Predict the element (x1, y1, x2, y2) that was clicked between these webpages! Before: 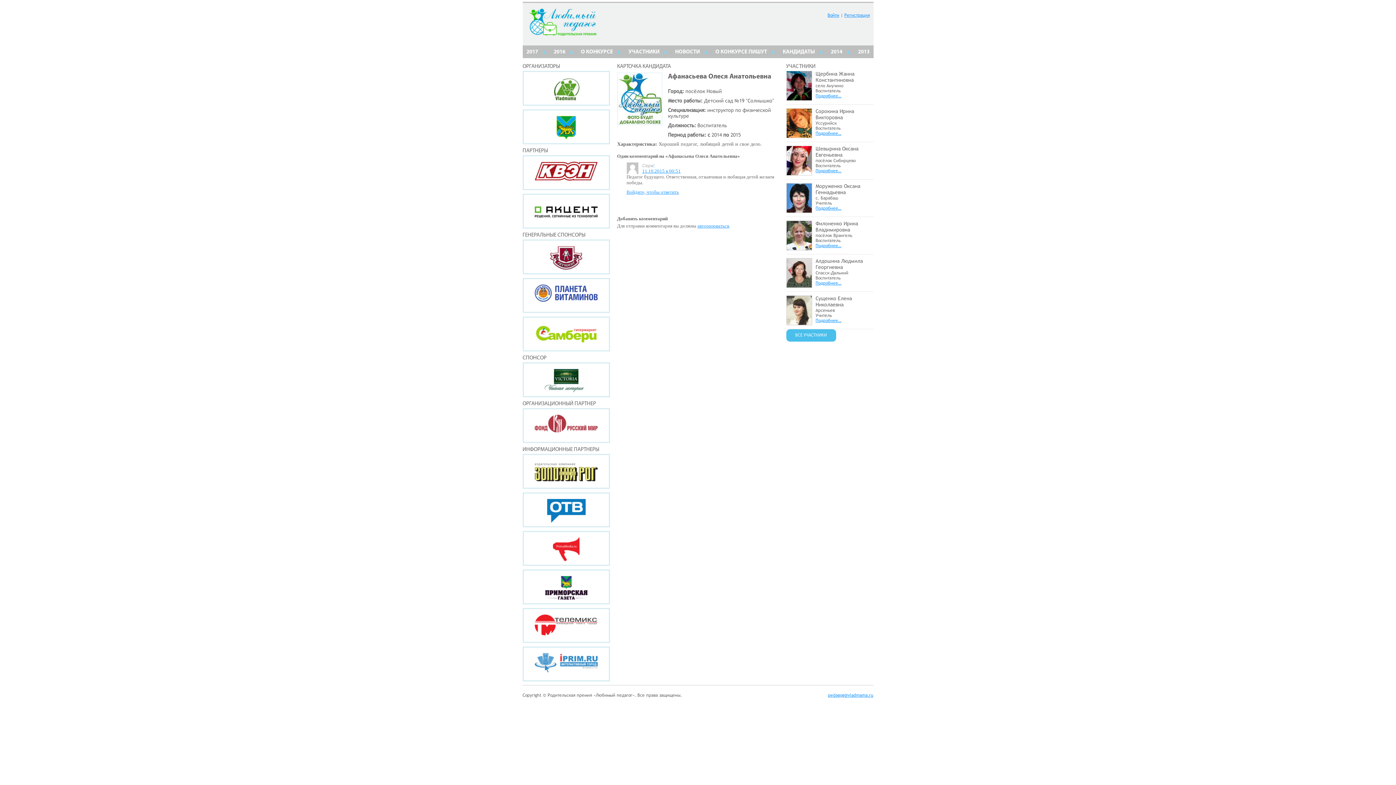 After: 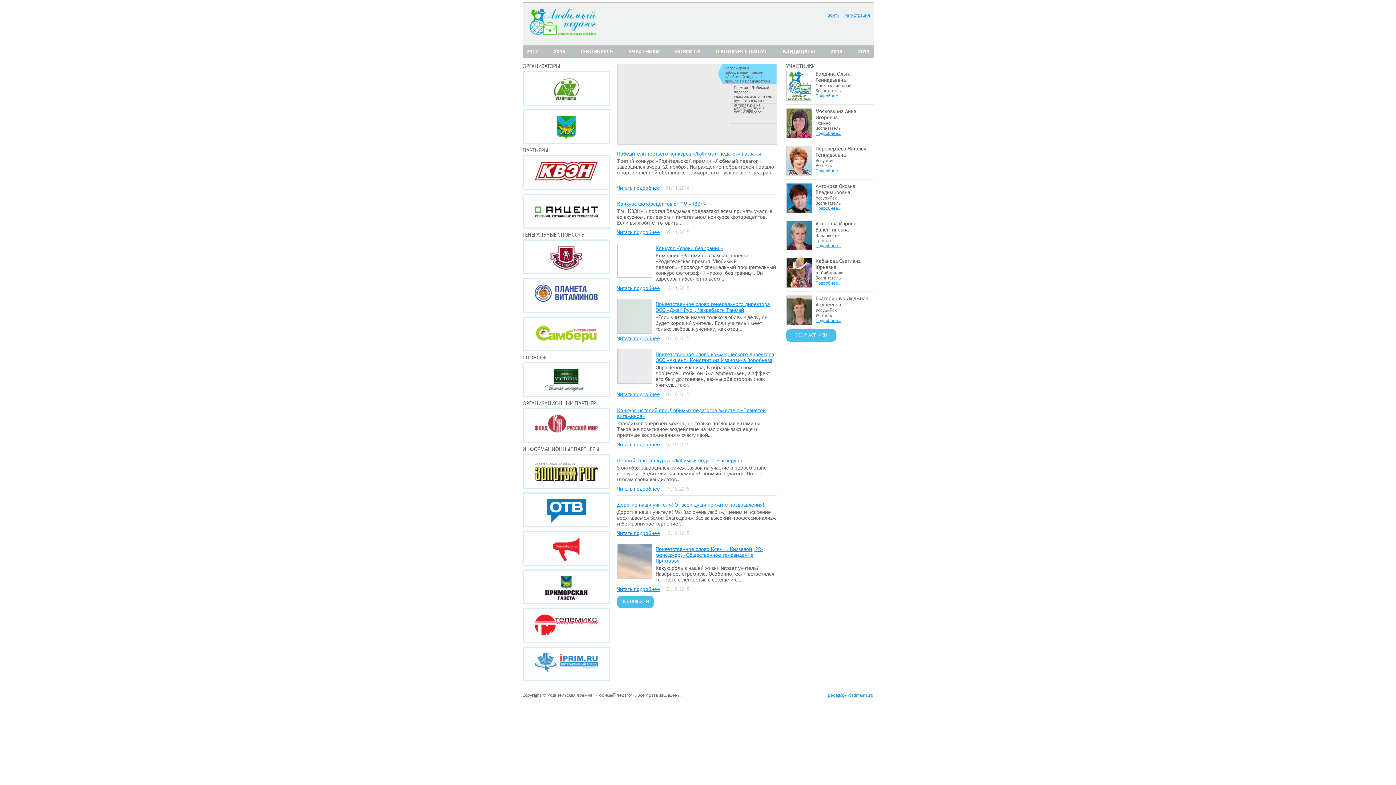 Action: bbox: (526, 5, 599, 41)